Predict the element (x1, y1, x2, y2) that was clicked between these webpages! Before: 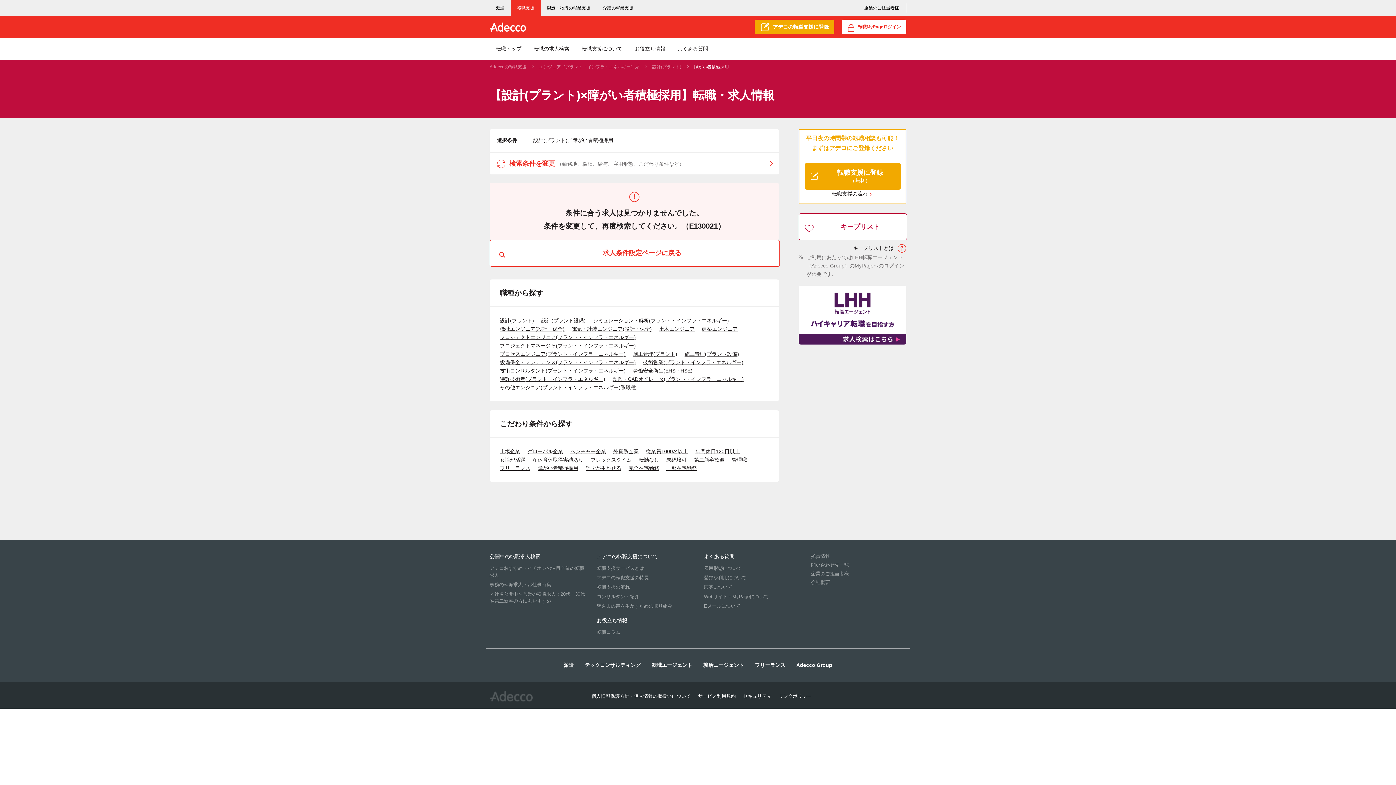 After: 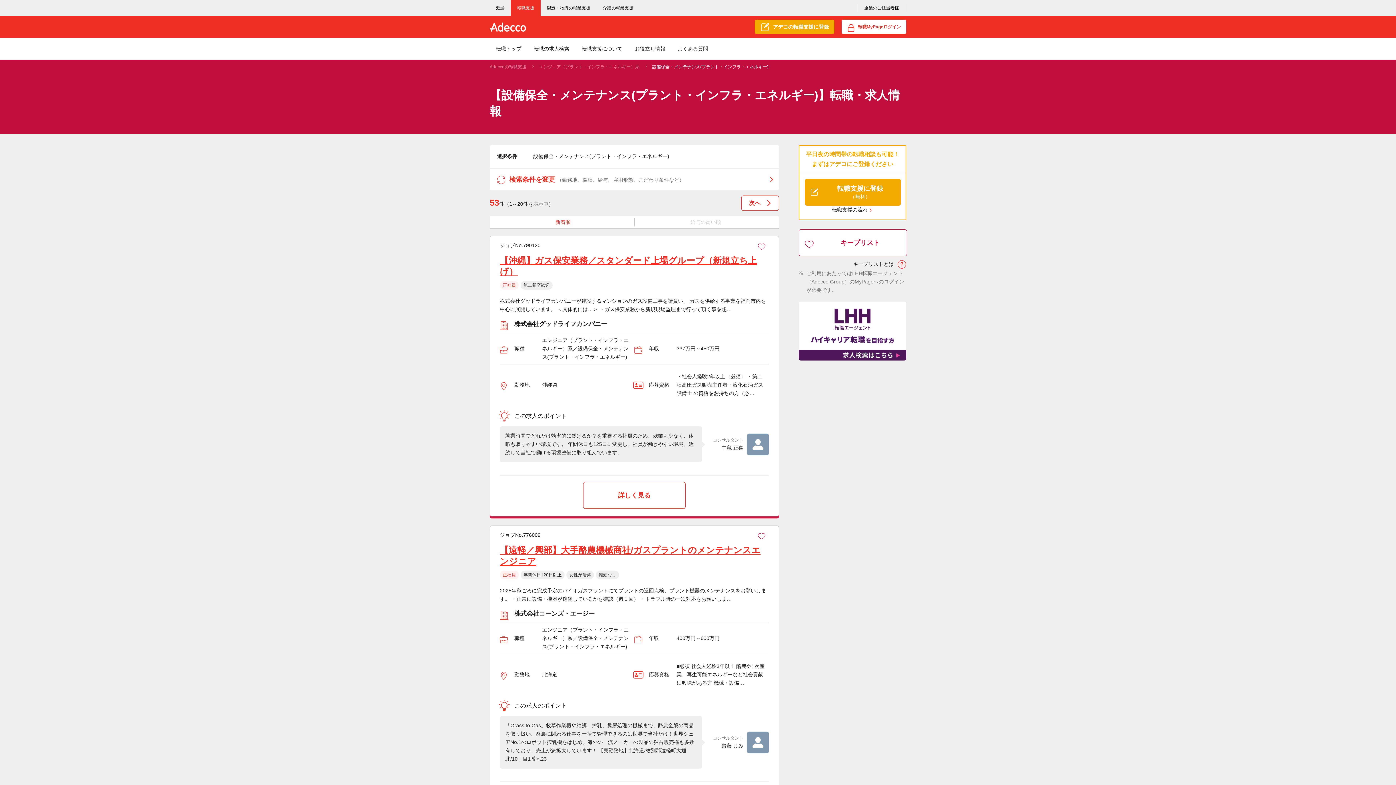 Action: label: 設備保全・メンテナンス(プラント・インフラ・エネルギー) bbox: (500, 359, 636, 365)